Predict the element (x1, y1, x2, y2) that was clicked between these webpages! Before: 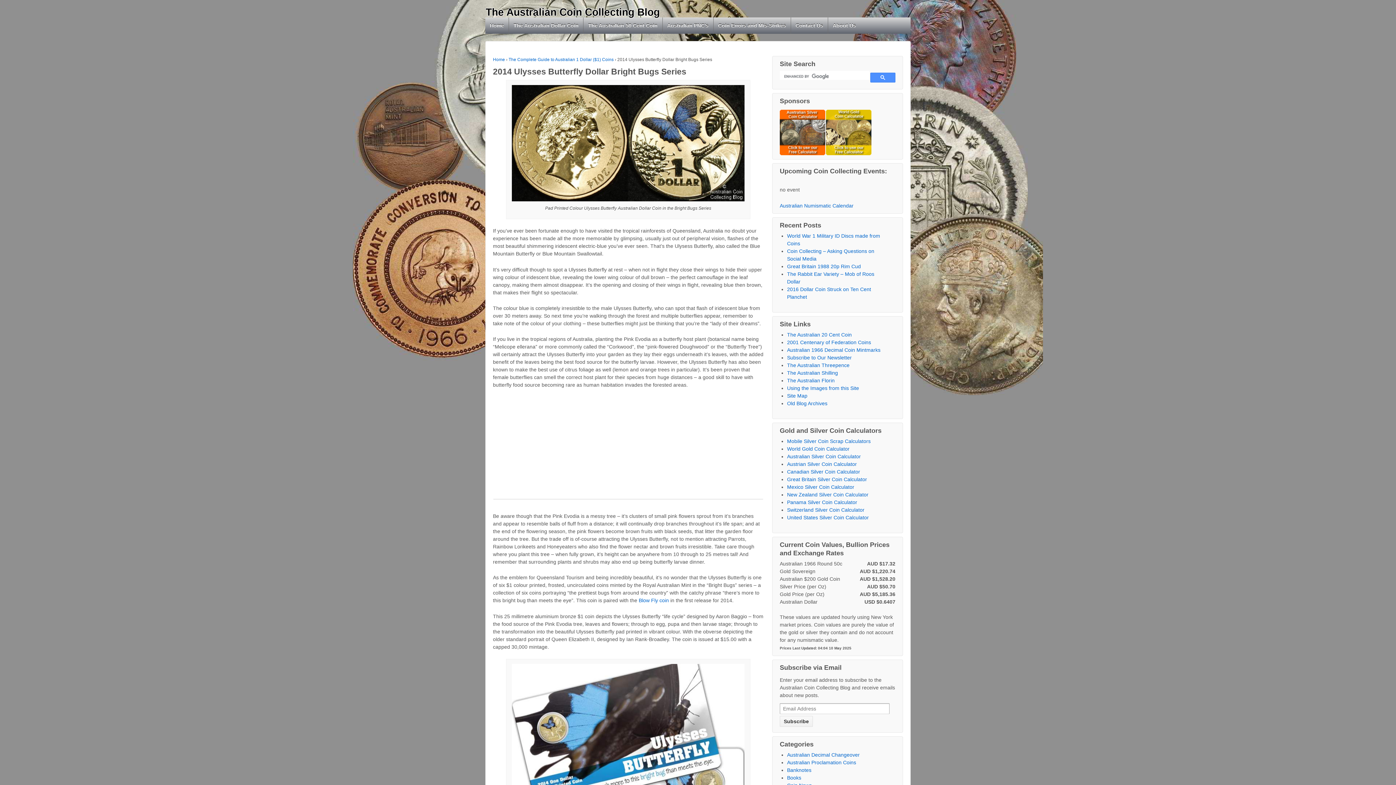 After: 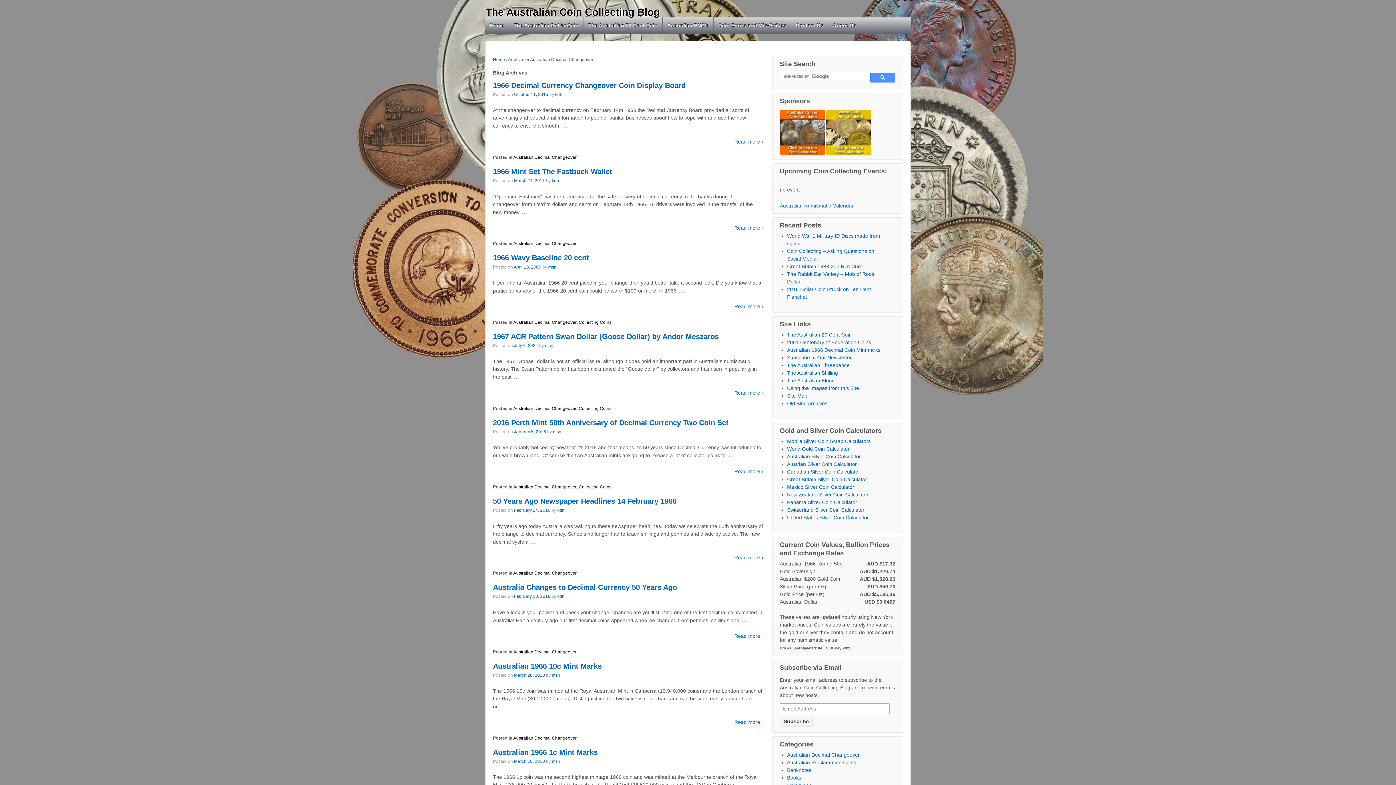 Action: bbox: (787, 752, 859, 758) label: Australian Decimal Changeover